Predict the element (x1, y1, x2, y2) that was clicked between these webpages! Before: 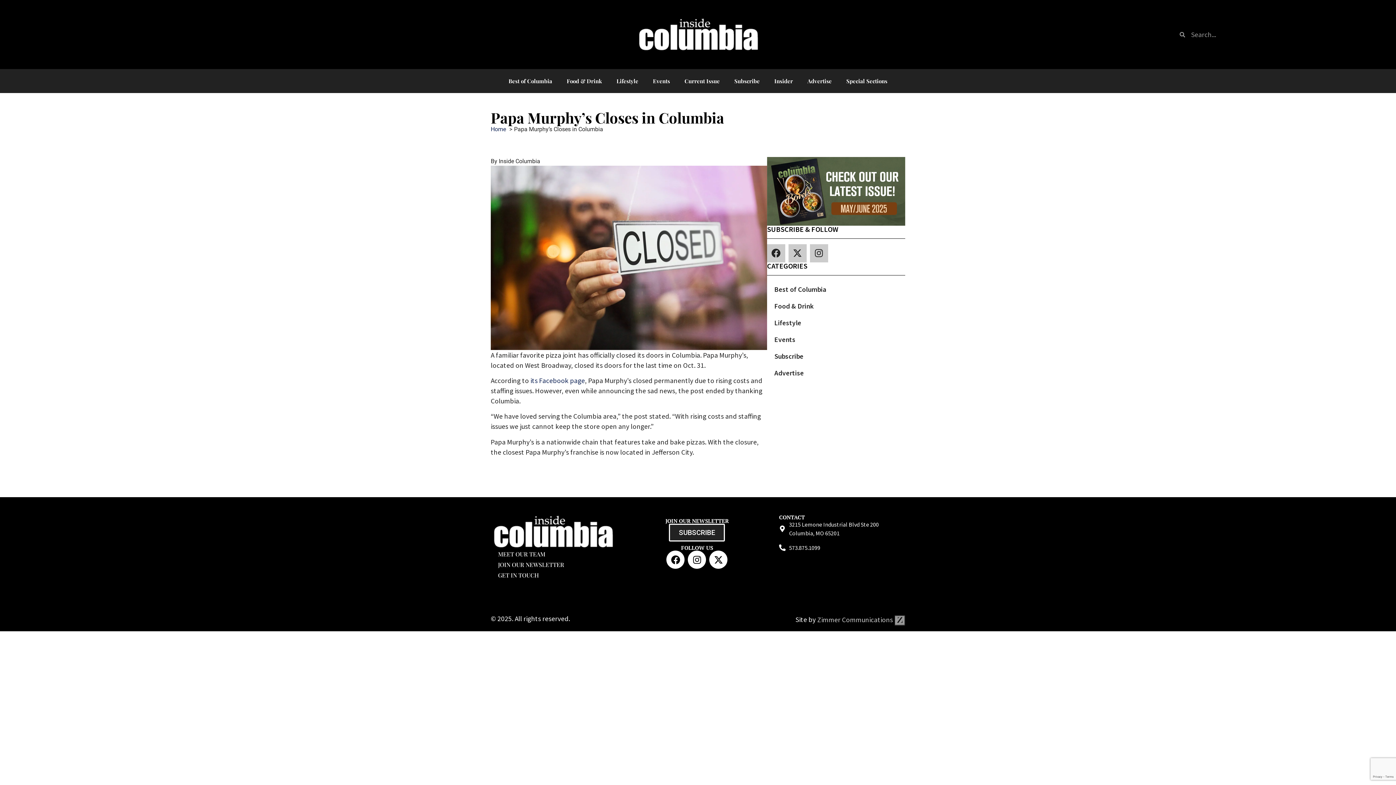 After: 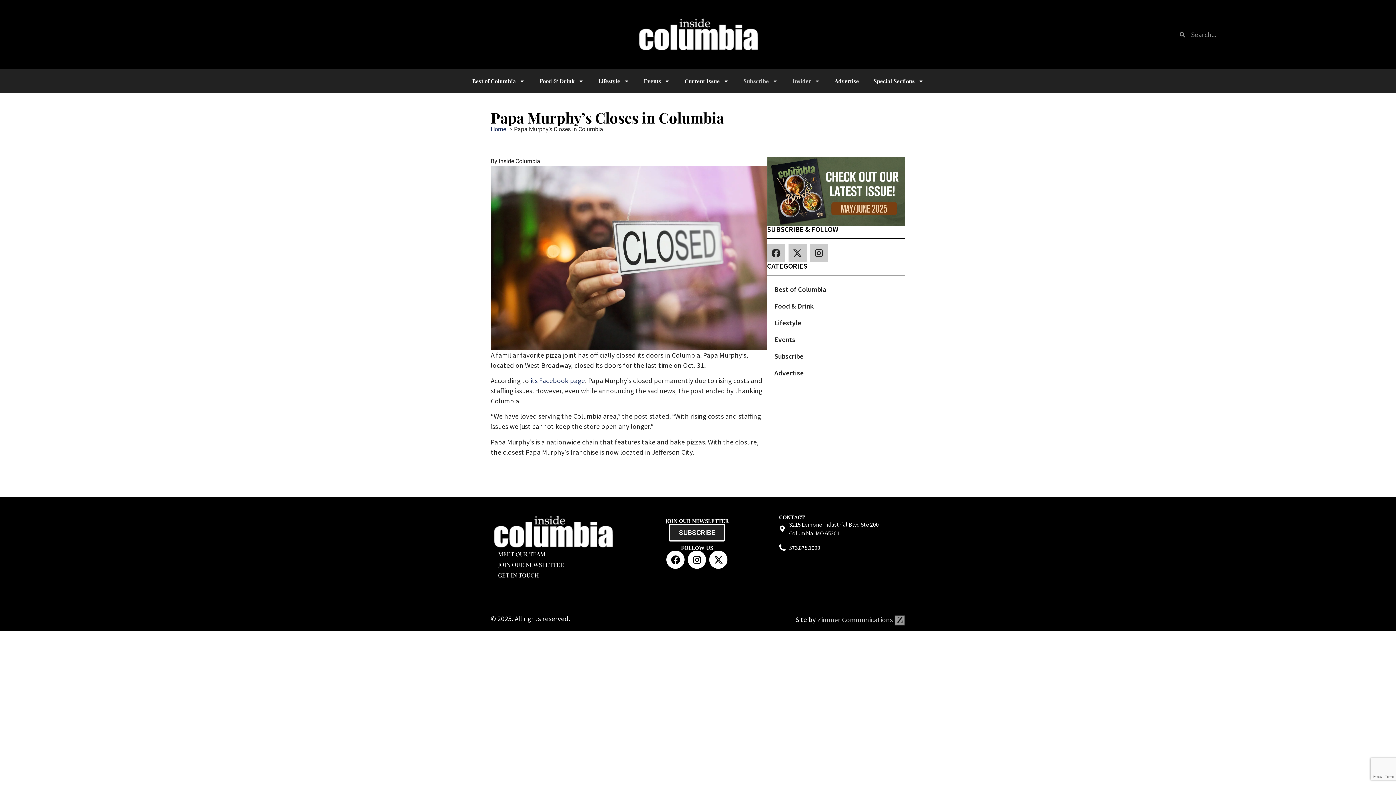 Action: label: Insider bbox: (767, 72, 800, 89)